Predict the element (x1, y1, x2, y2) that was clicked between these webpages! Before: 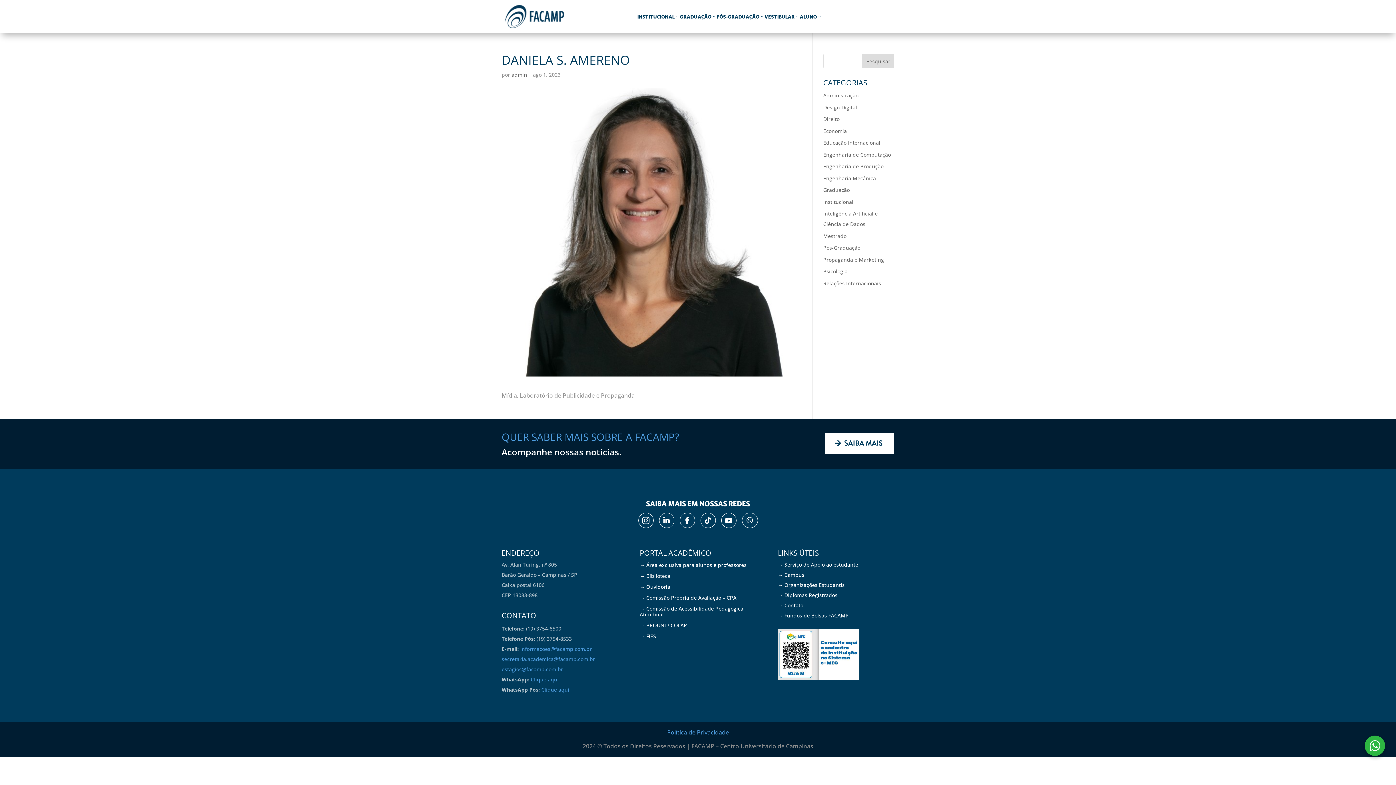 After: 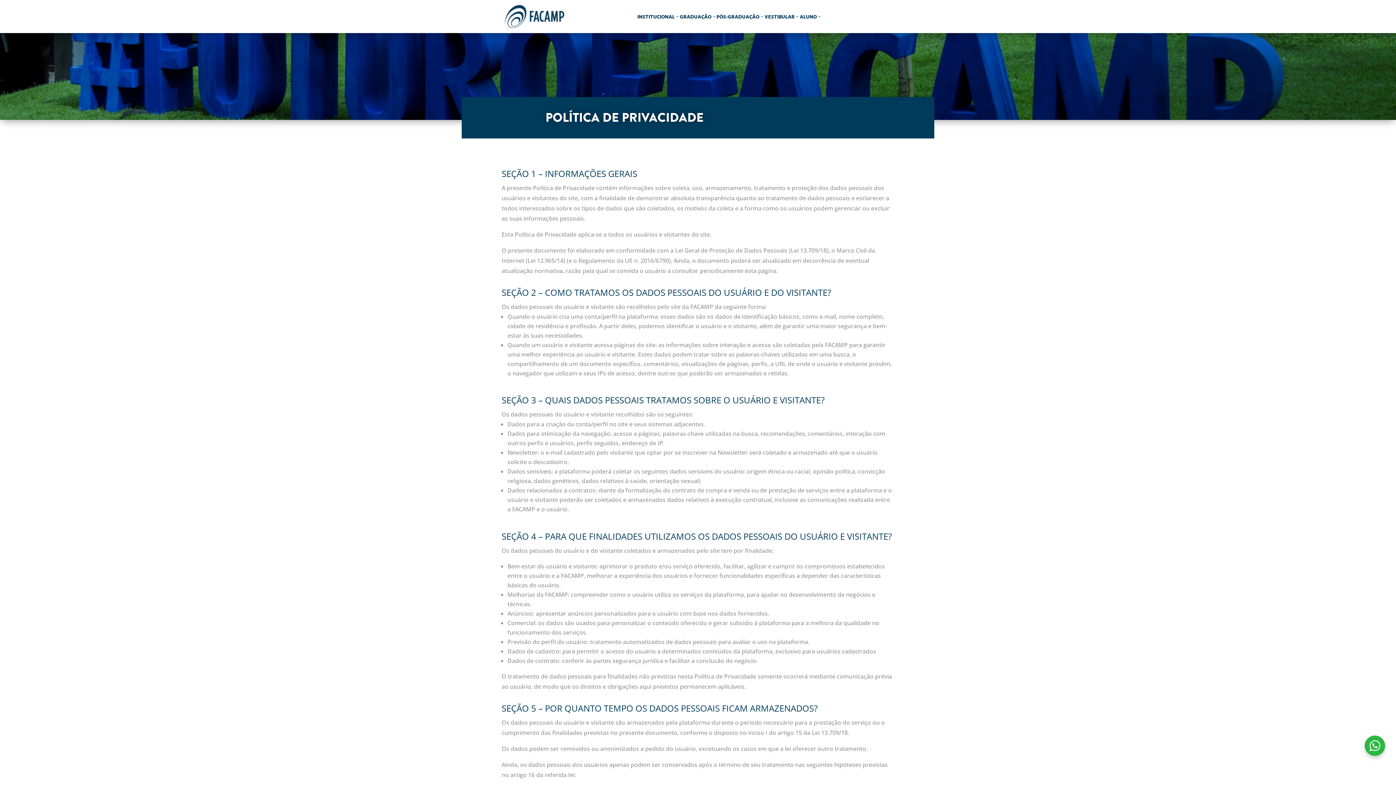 Action: bbox: (667, 728, 729, 736) label: Política de Privacidade